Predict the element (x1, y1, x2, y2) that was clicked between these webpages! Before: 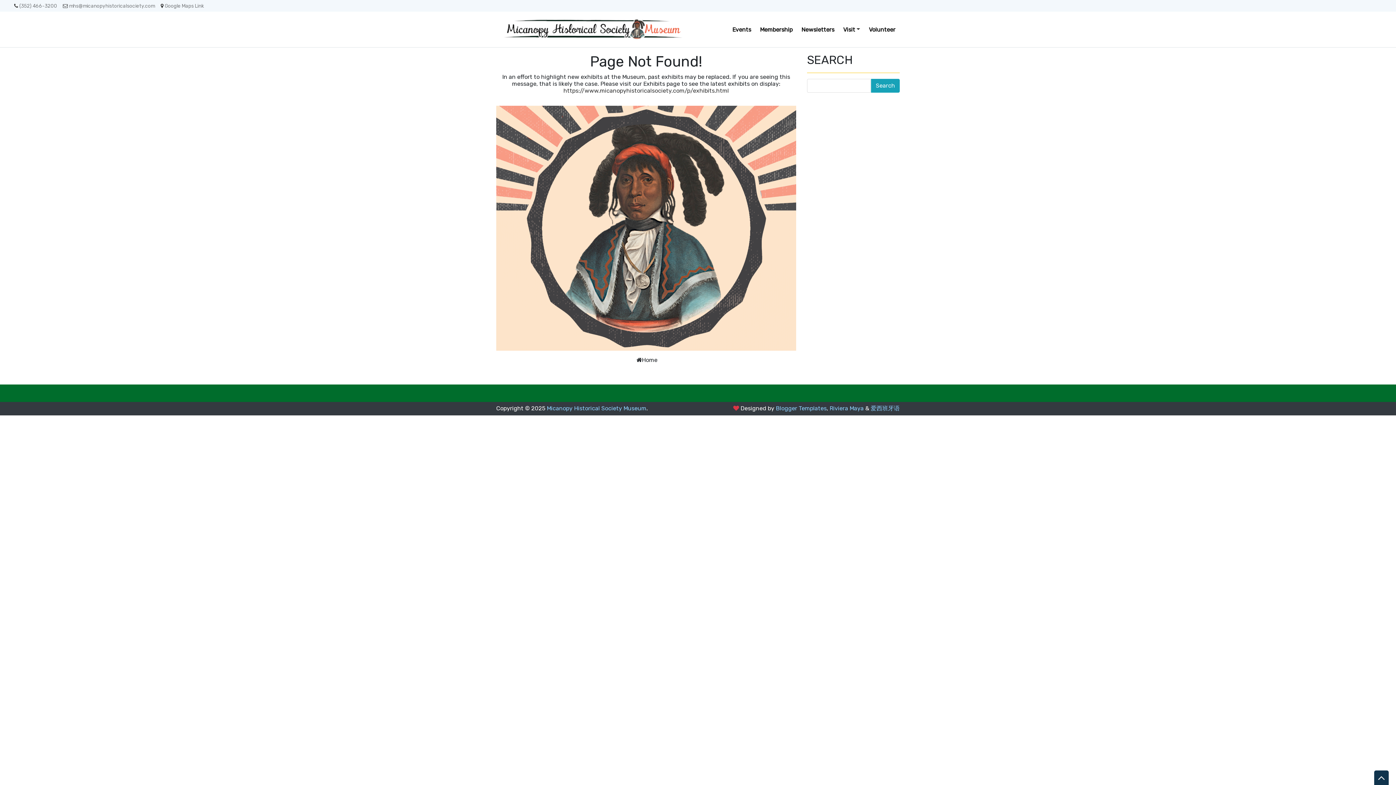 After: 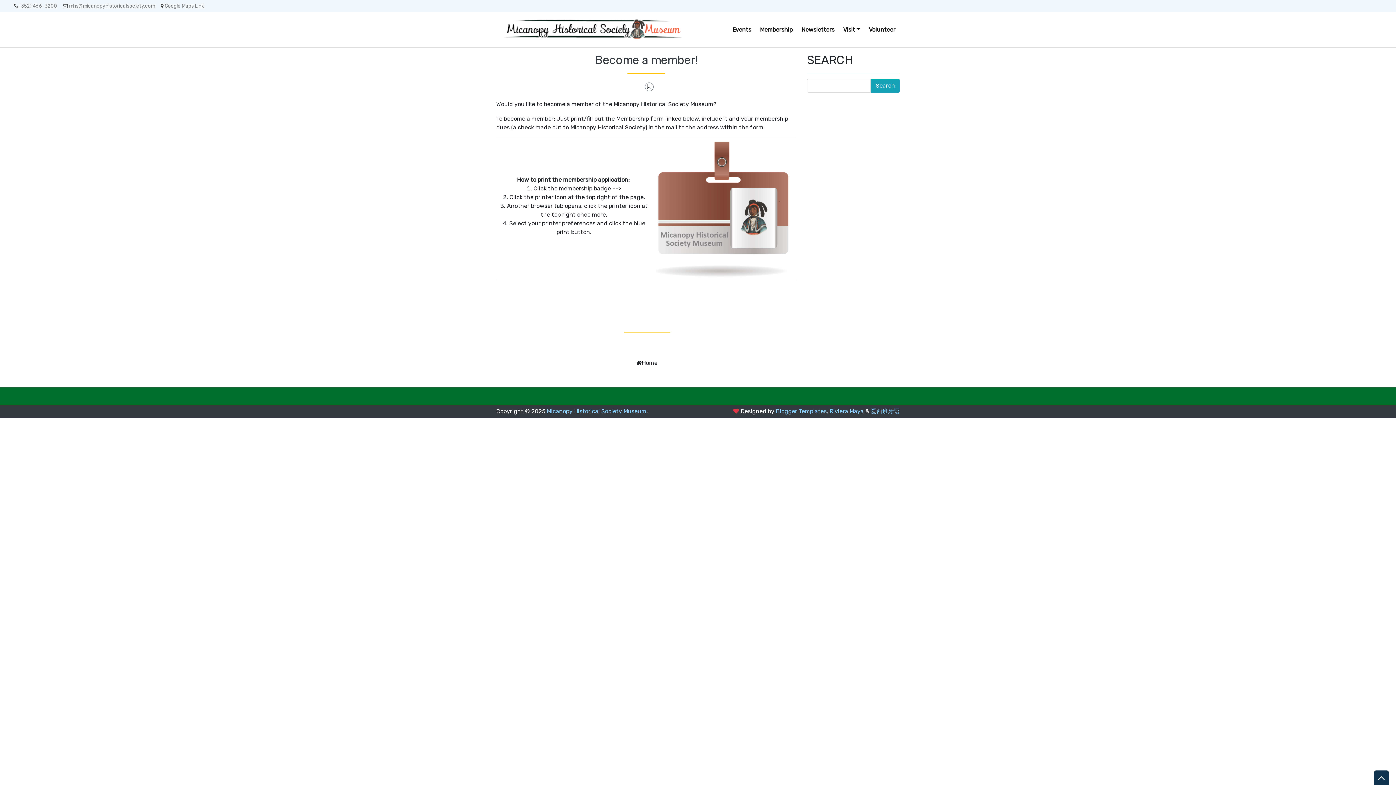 Action: bbox: (757, 23, 795, 35) label: Membership